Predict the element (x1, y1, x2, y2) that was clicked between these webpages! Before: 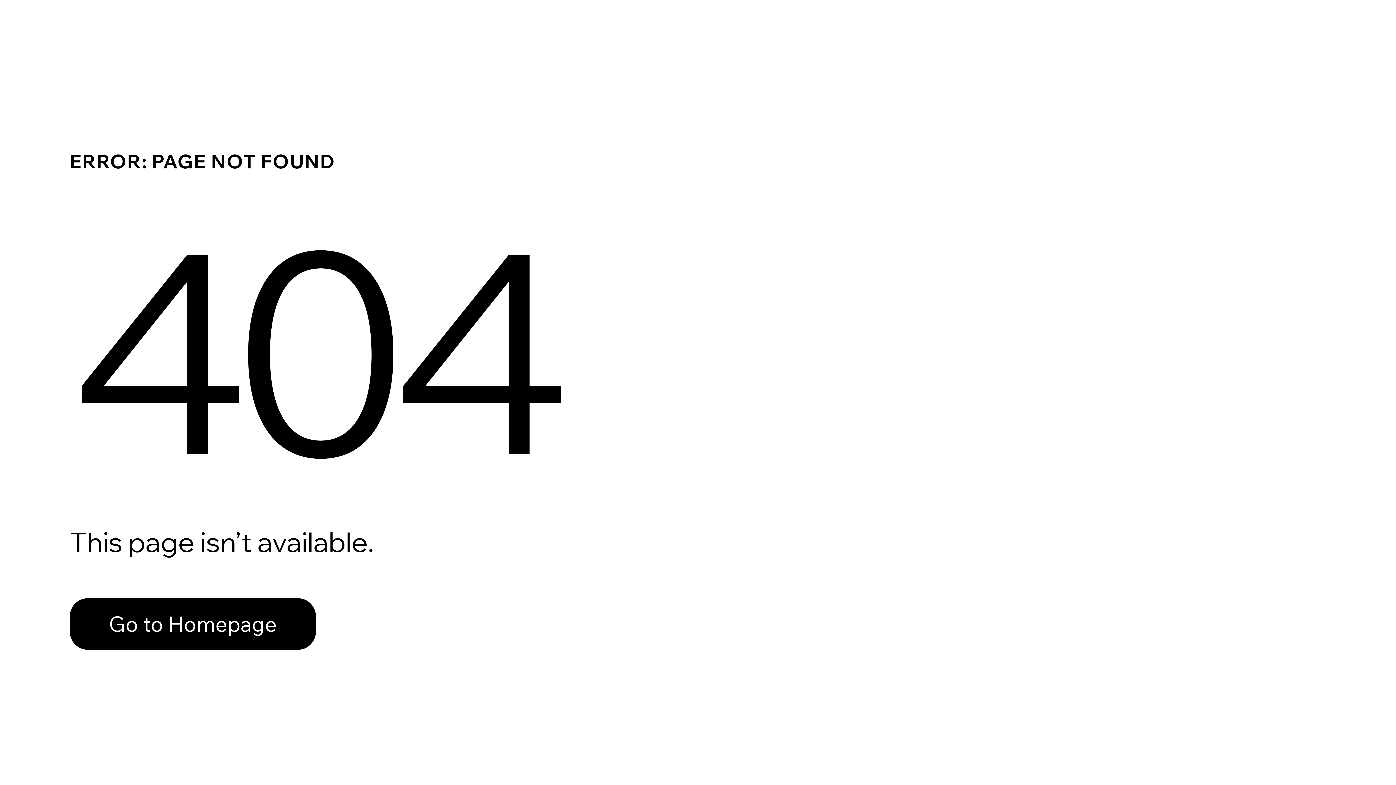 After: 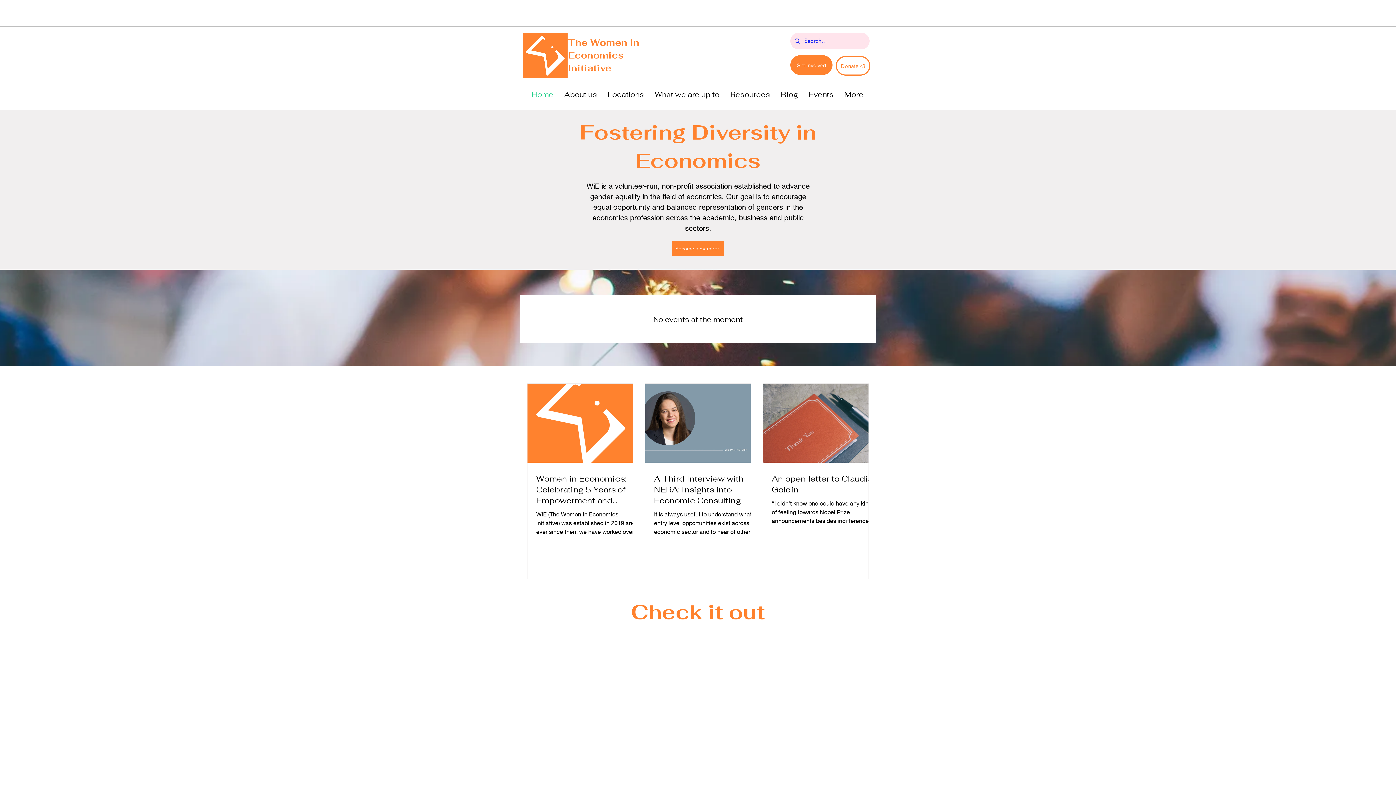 Action: bbox: (69, 598, 316, 650) label: Go to Homepage